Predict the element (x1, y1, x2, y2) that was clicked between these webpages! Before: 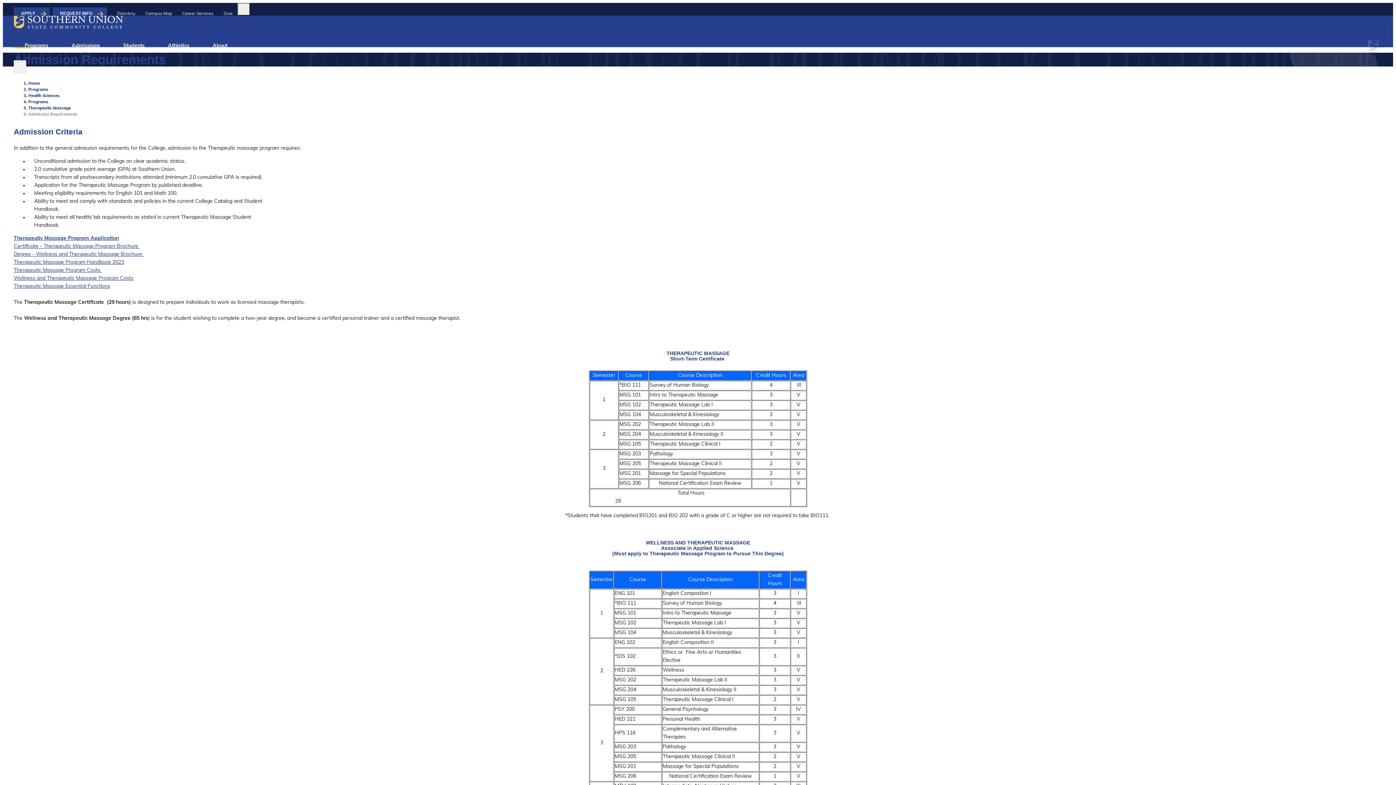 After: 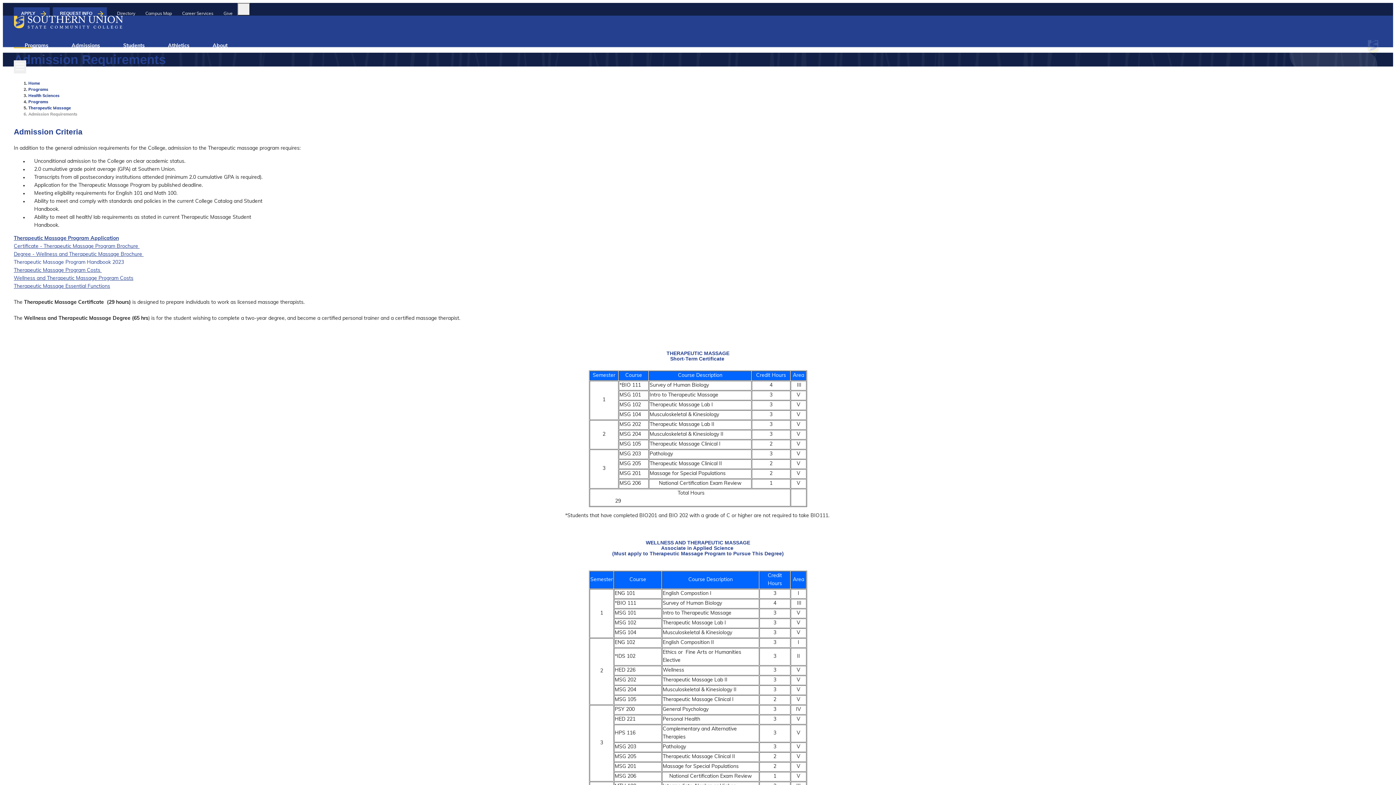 Action: label: Therapeutic Massage Program Handbook 2023 bbox: (13, 259, 124, 265)